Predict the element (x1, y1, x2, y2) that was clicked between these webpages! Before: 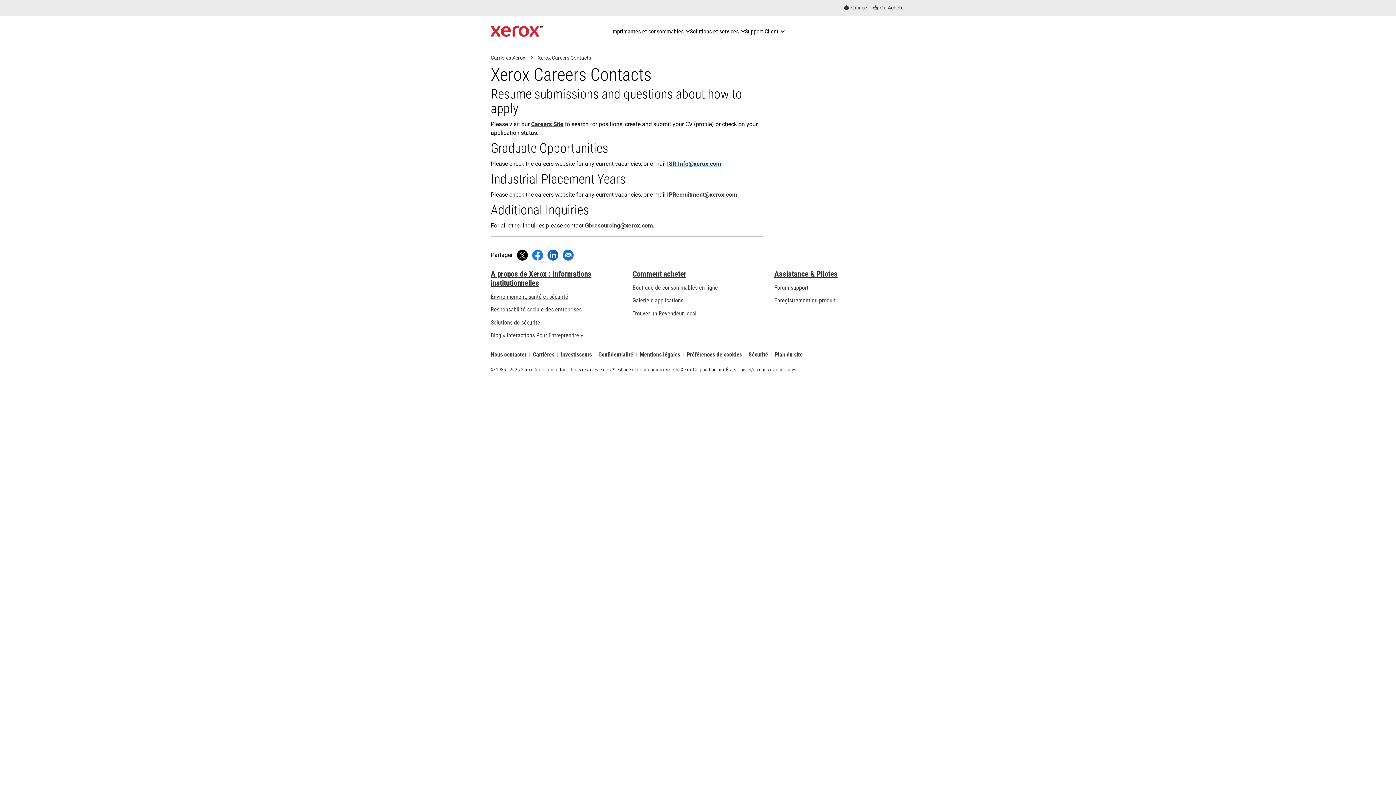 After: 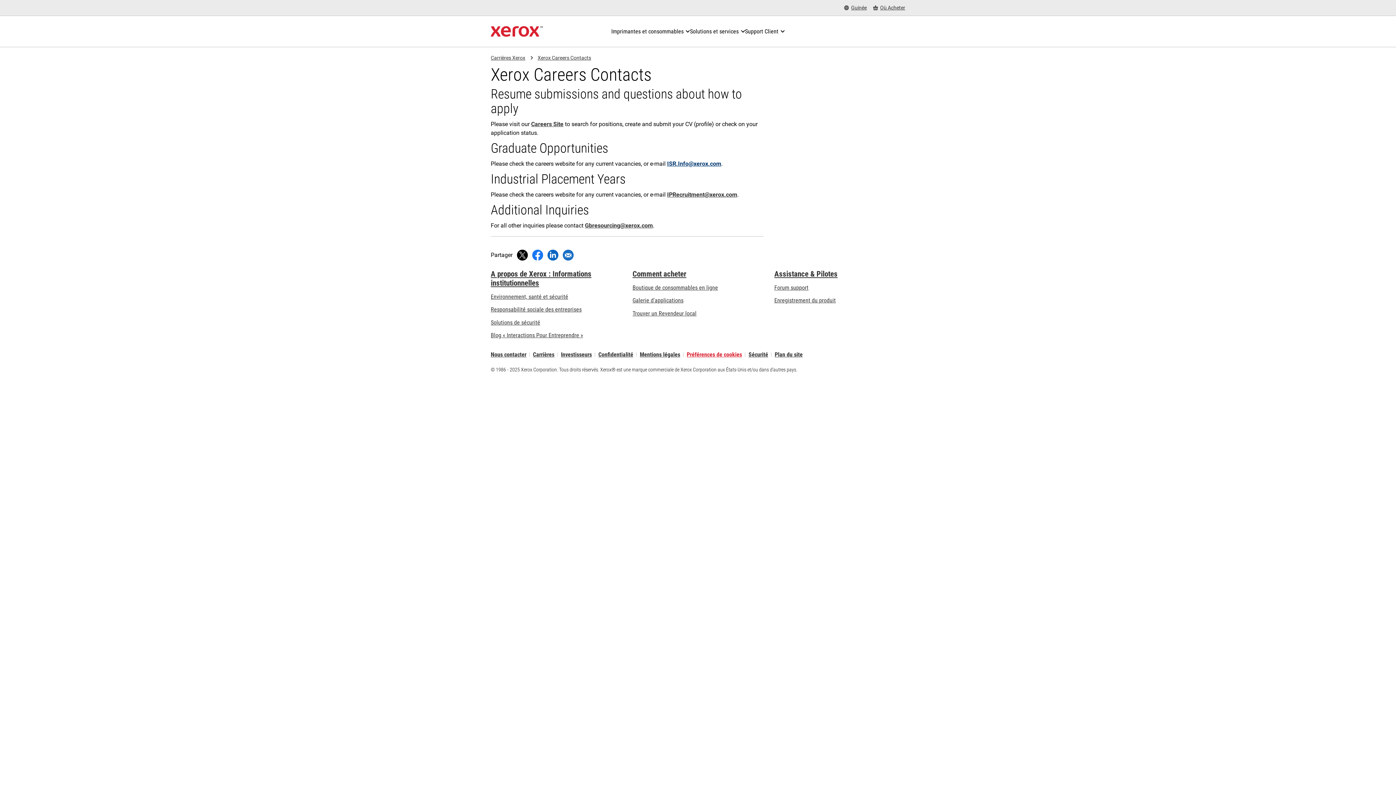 Action: bbox: (686, 352, 742, 357) label: Préférences de cookies